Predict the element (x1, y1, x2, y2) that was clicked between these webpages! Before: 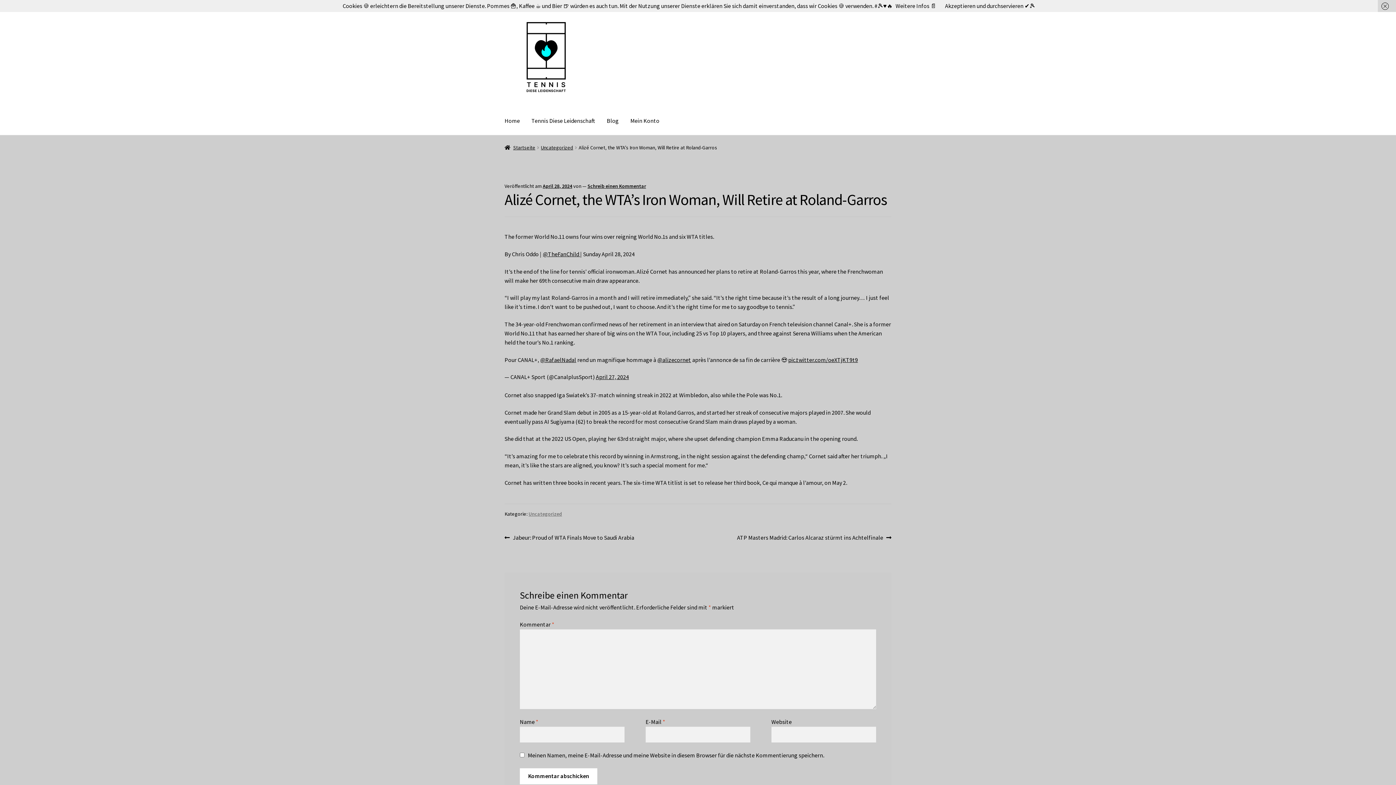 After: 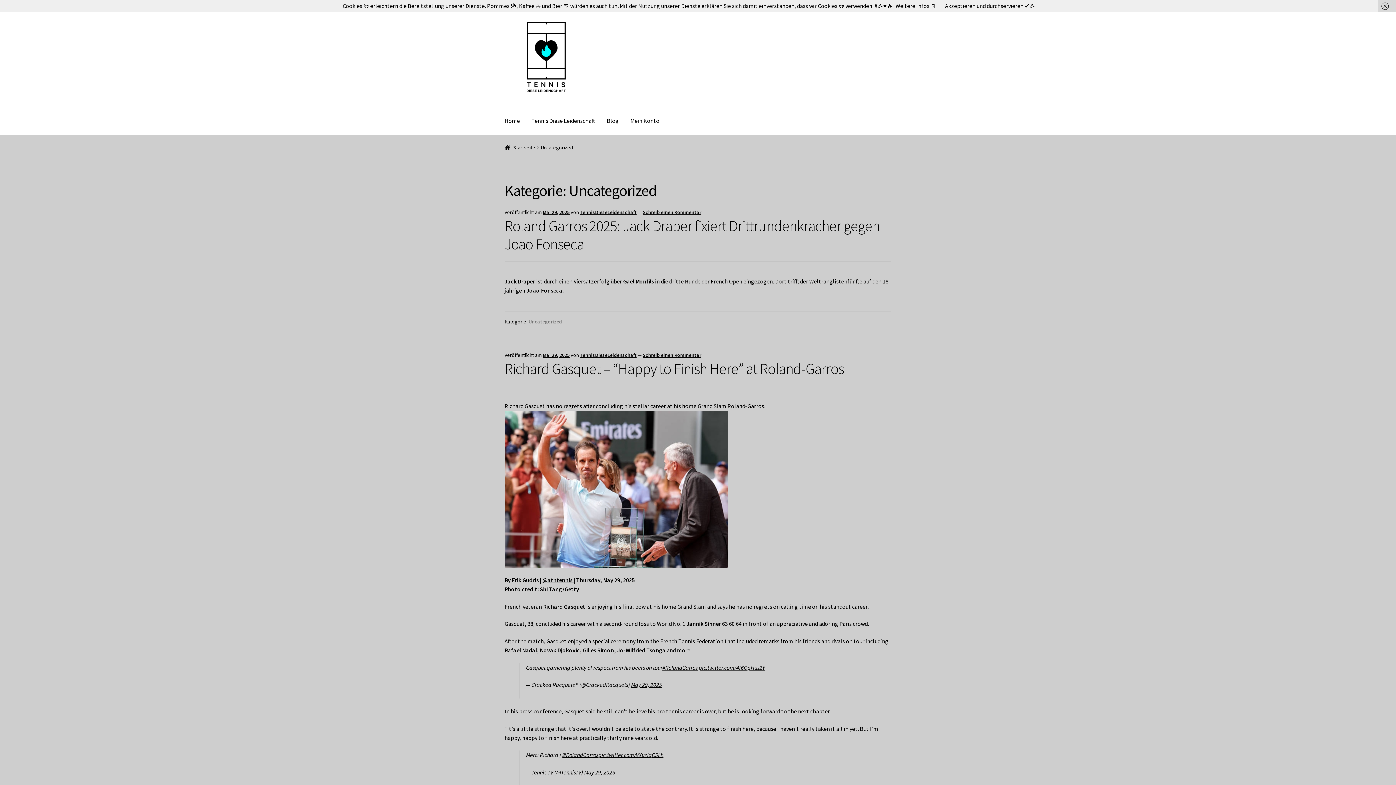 Action: label: Uncategorized bbox: (528, 510, 562, 517)